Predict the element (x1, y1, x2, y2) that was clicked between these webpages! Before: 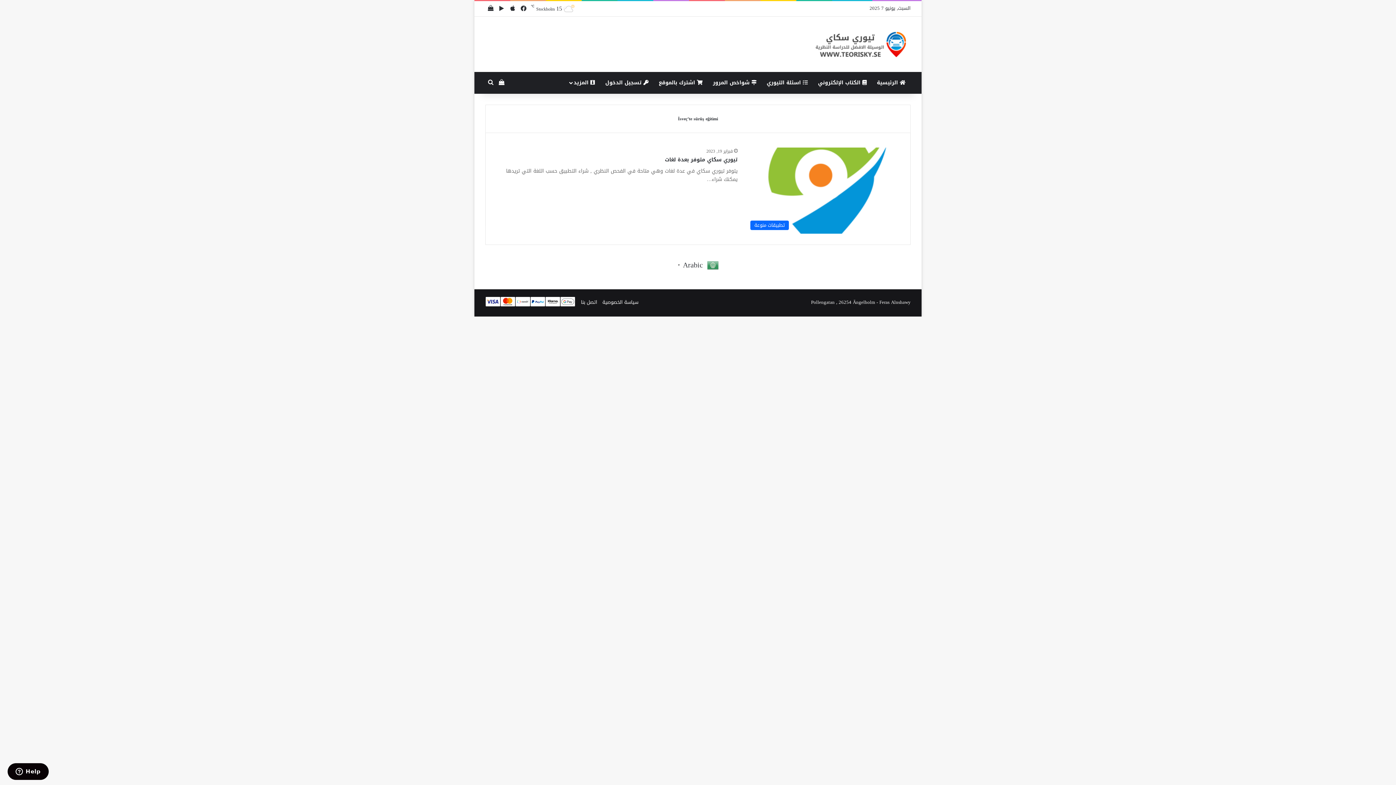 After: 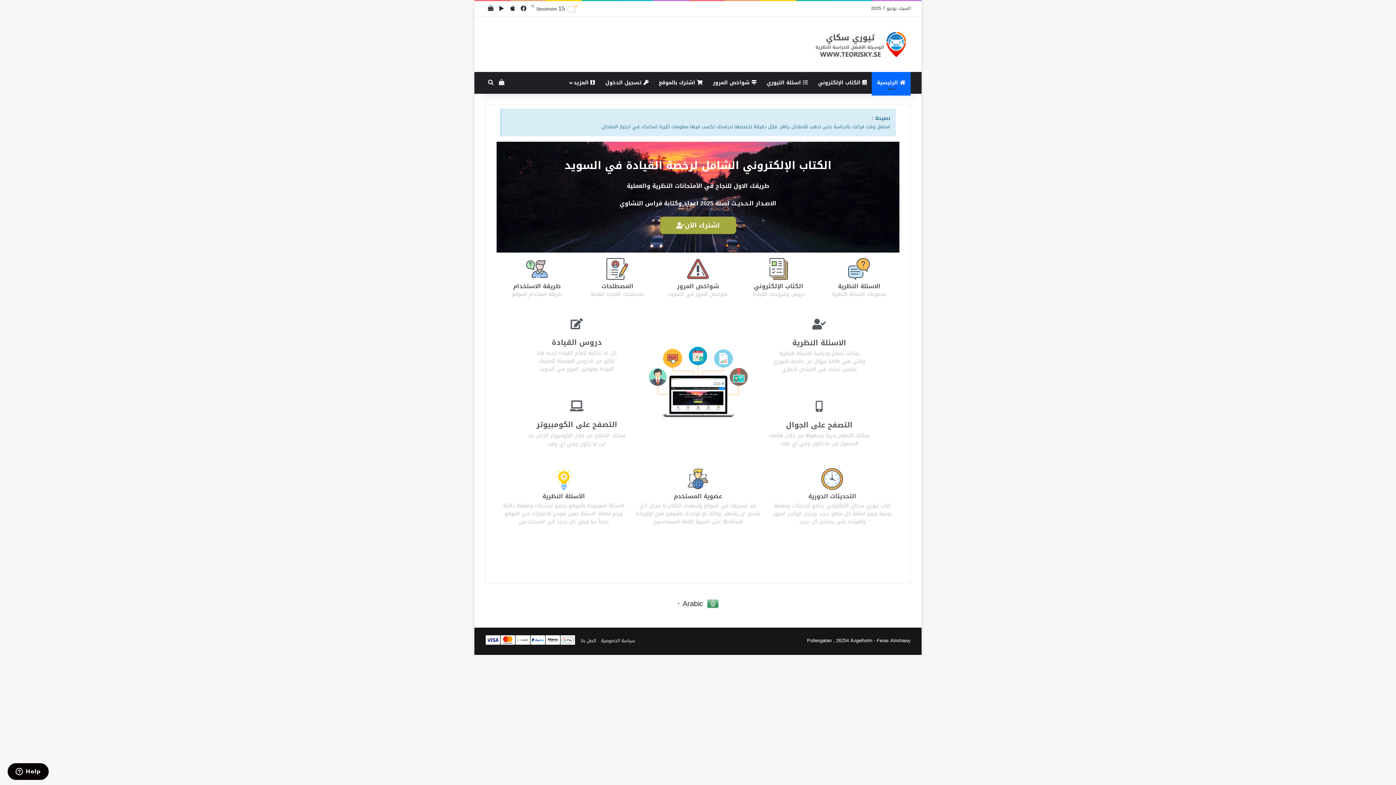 Action: label:  الرئيسية bbox: (872, 72, 910, 93)